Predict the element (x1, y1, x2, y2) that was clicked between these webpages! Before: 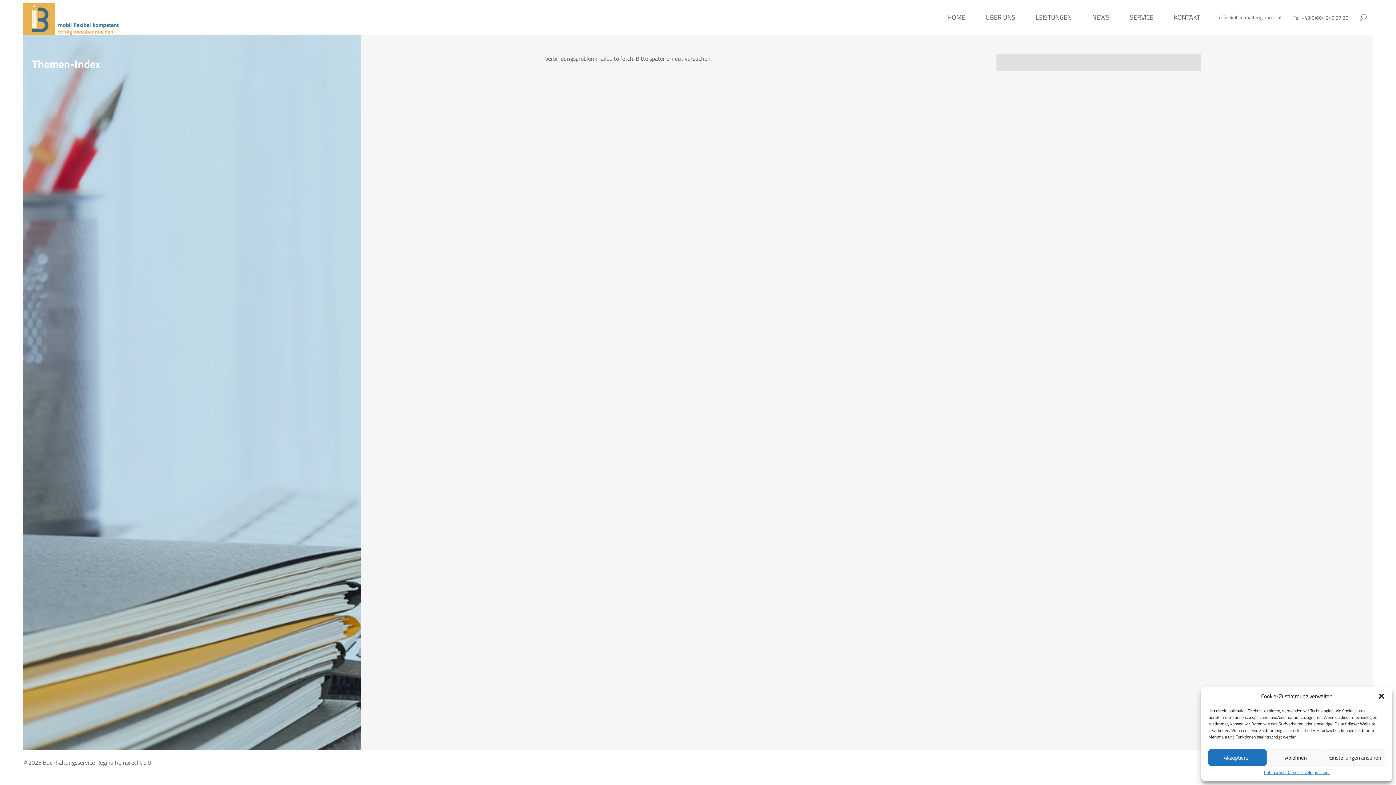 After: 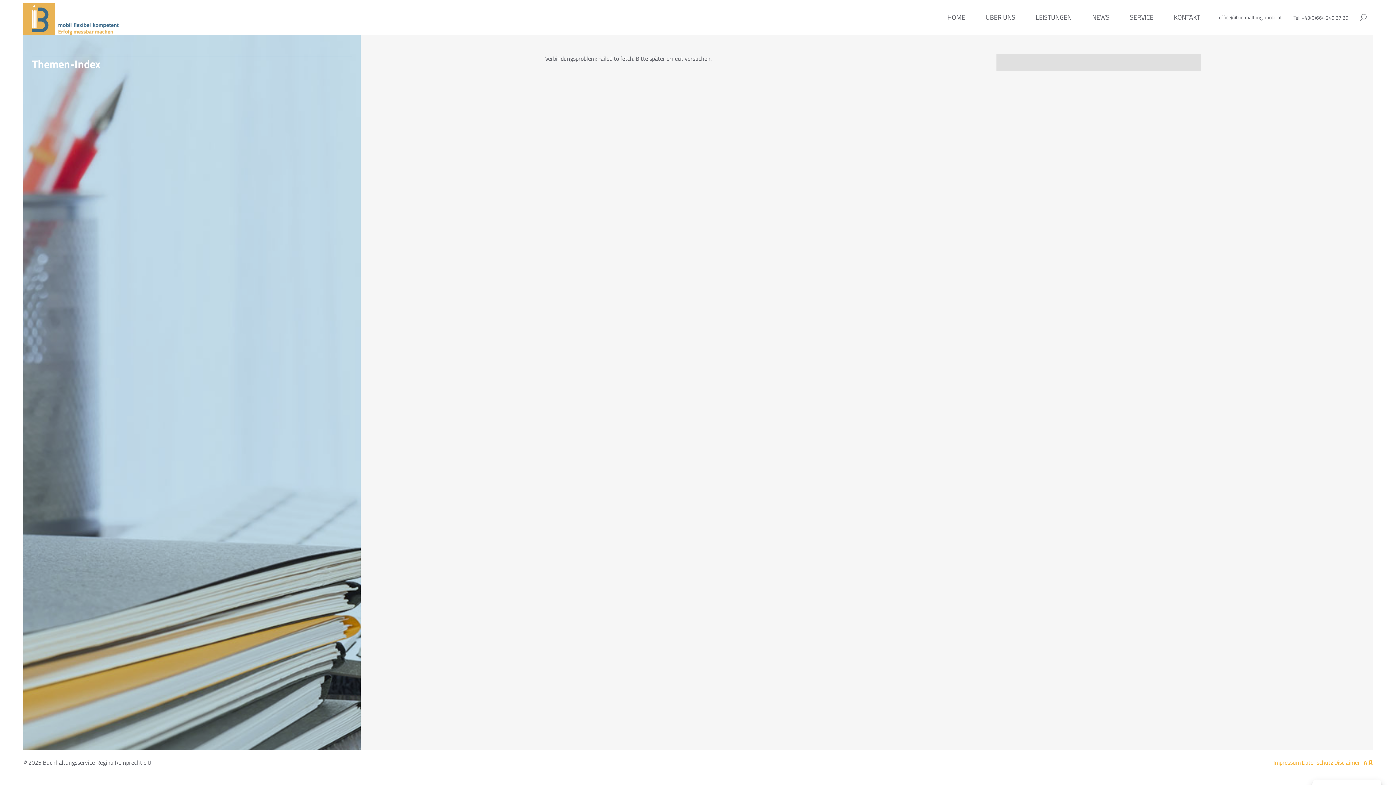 Action: bbox: (1208, 749, 1267, 766) label: Akzeptieren